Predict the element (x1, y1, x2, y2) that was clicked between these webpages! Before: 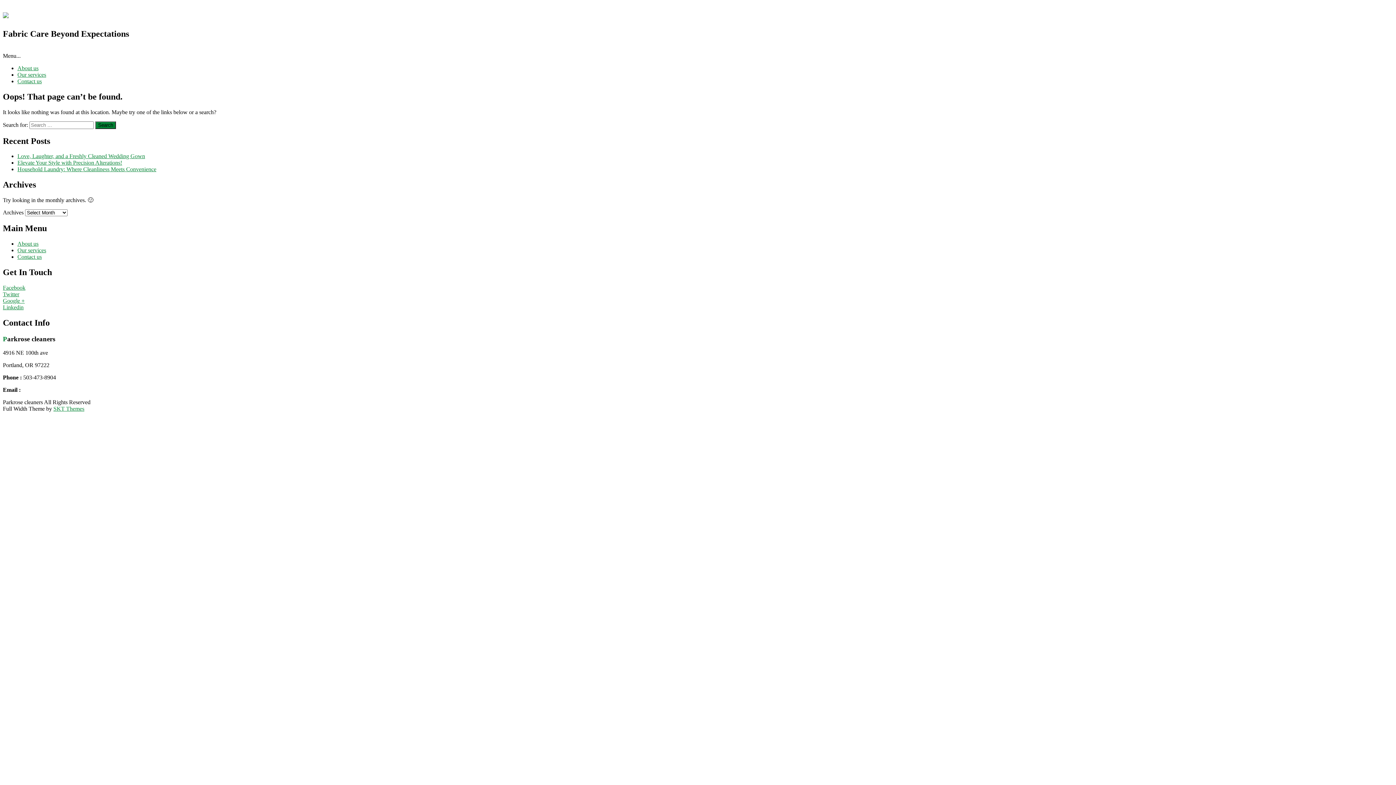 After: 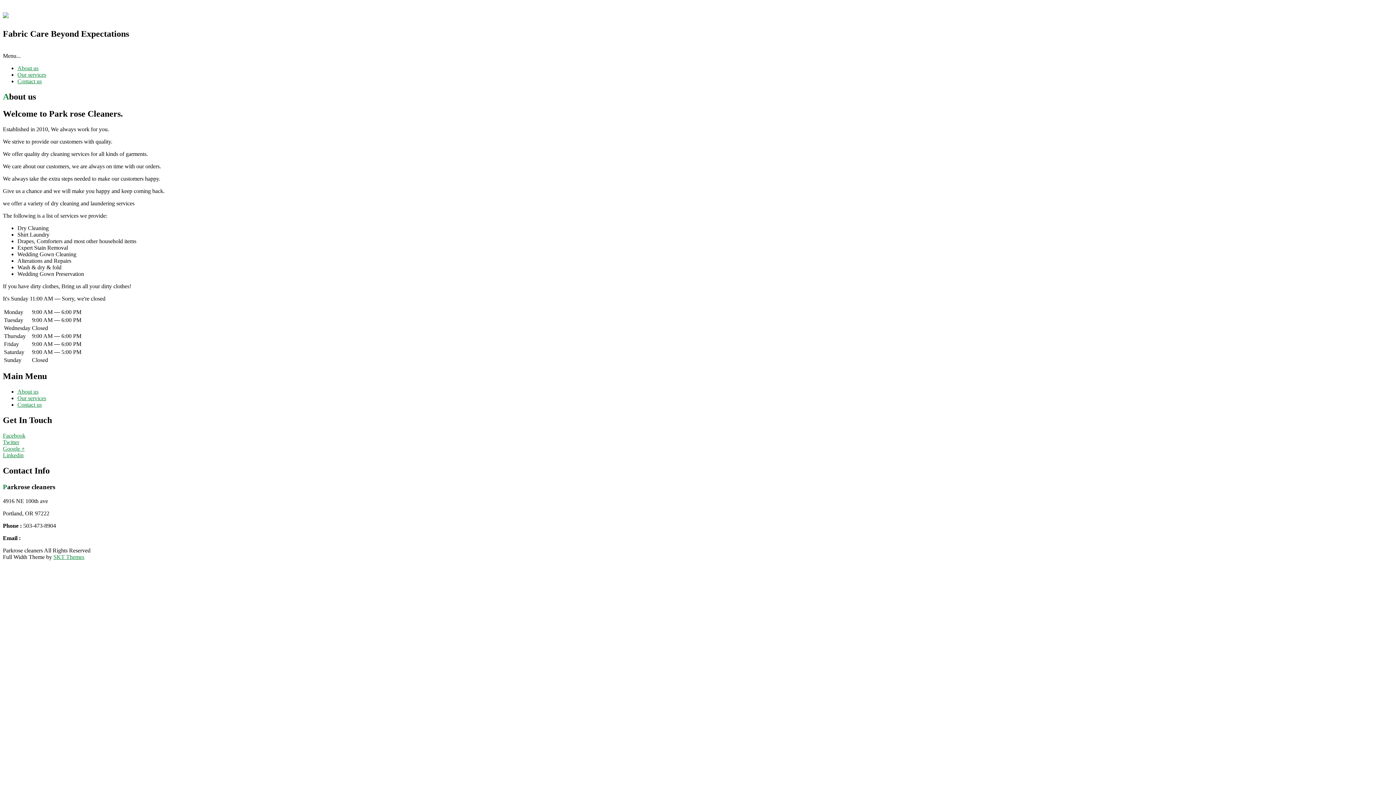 Action: bbox: (17, 240, 38, 246) label: About us